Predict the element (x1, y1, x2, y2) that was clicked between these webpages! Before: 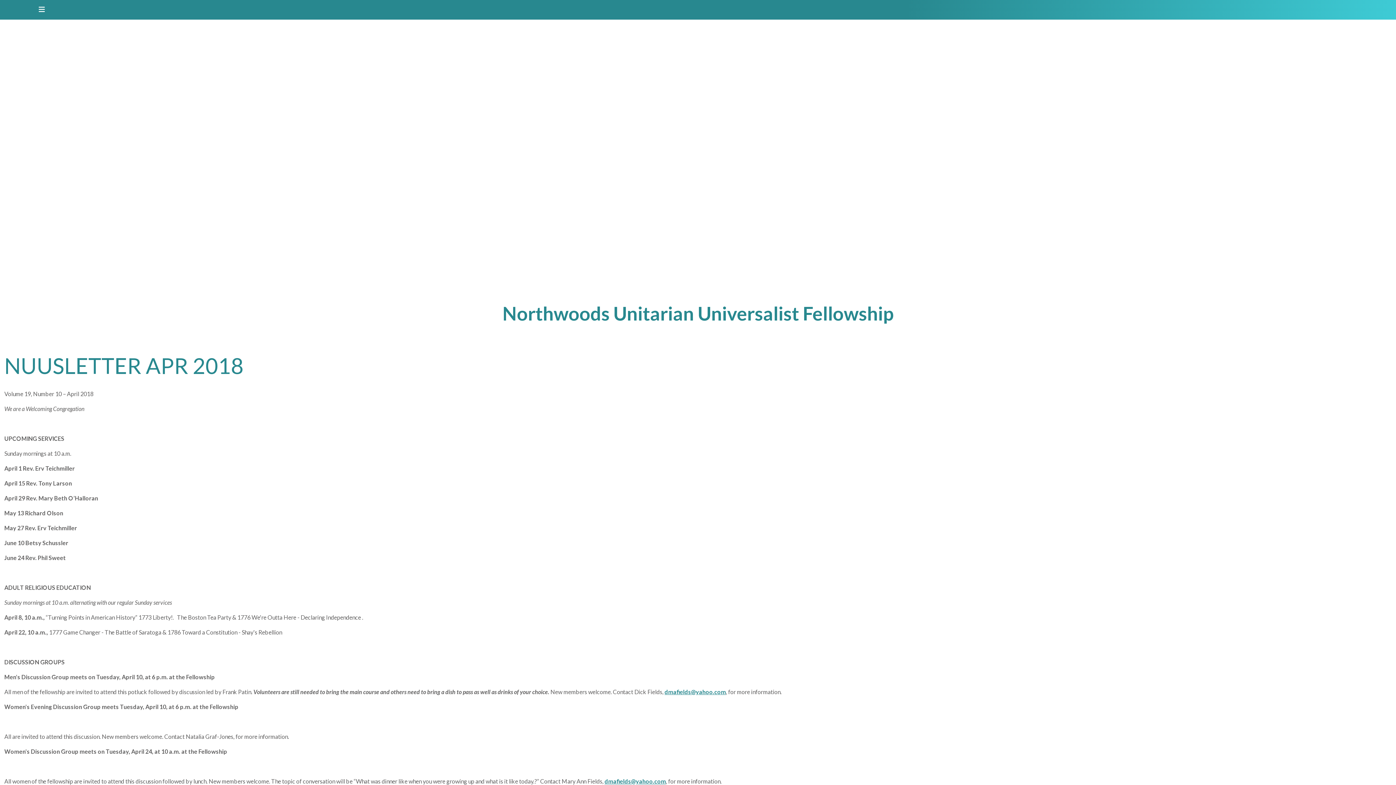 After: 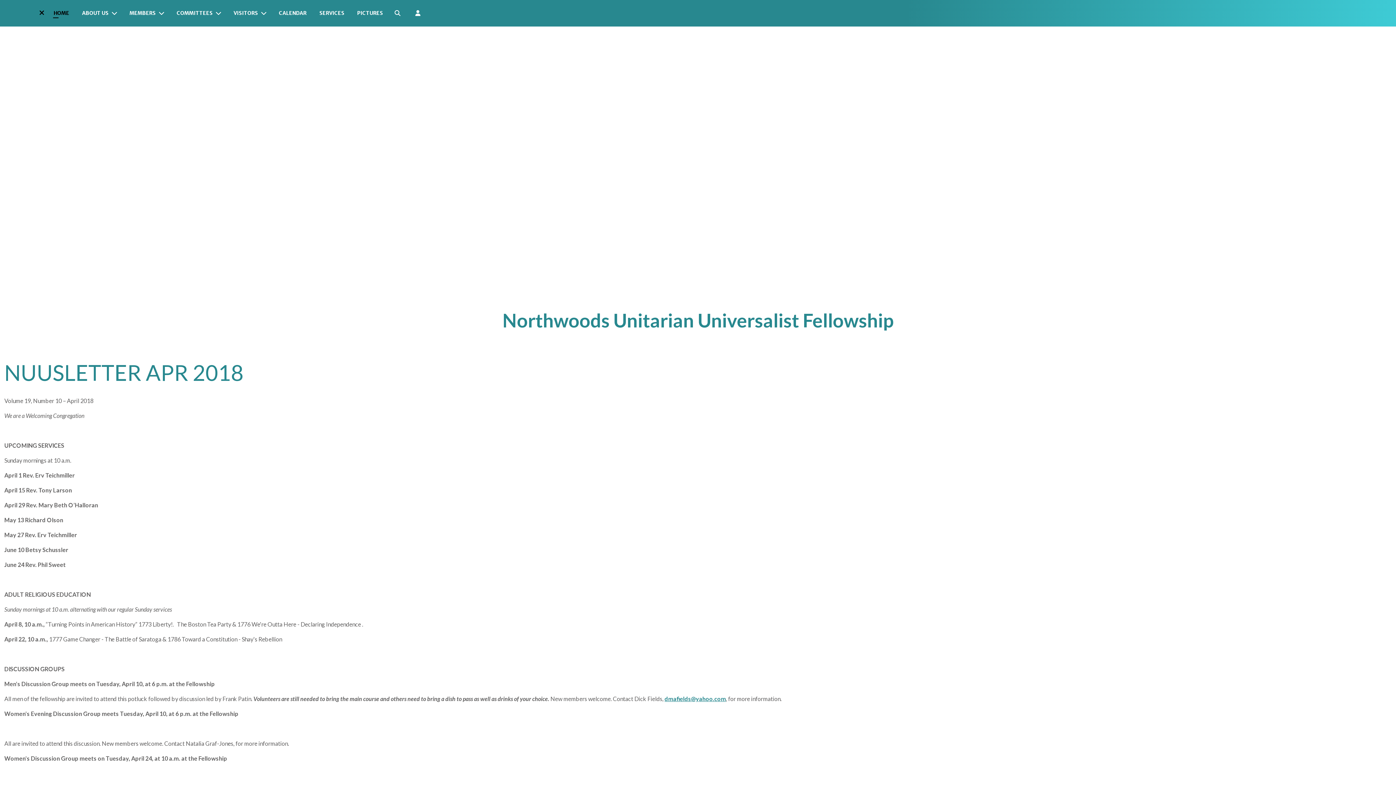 Action: label: Toggle navigation bbox: (32, 0, 47, 19)